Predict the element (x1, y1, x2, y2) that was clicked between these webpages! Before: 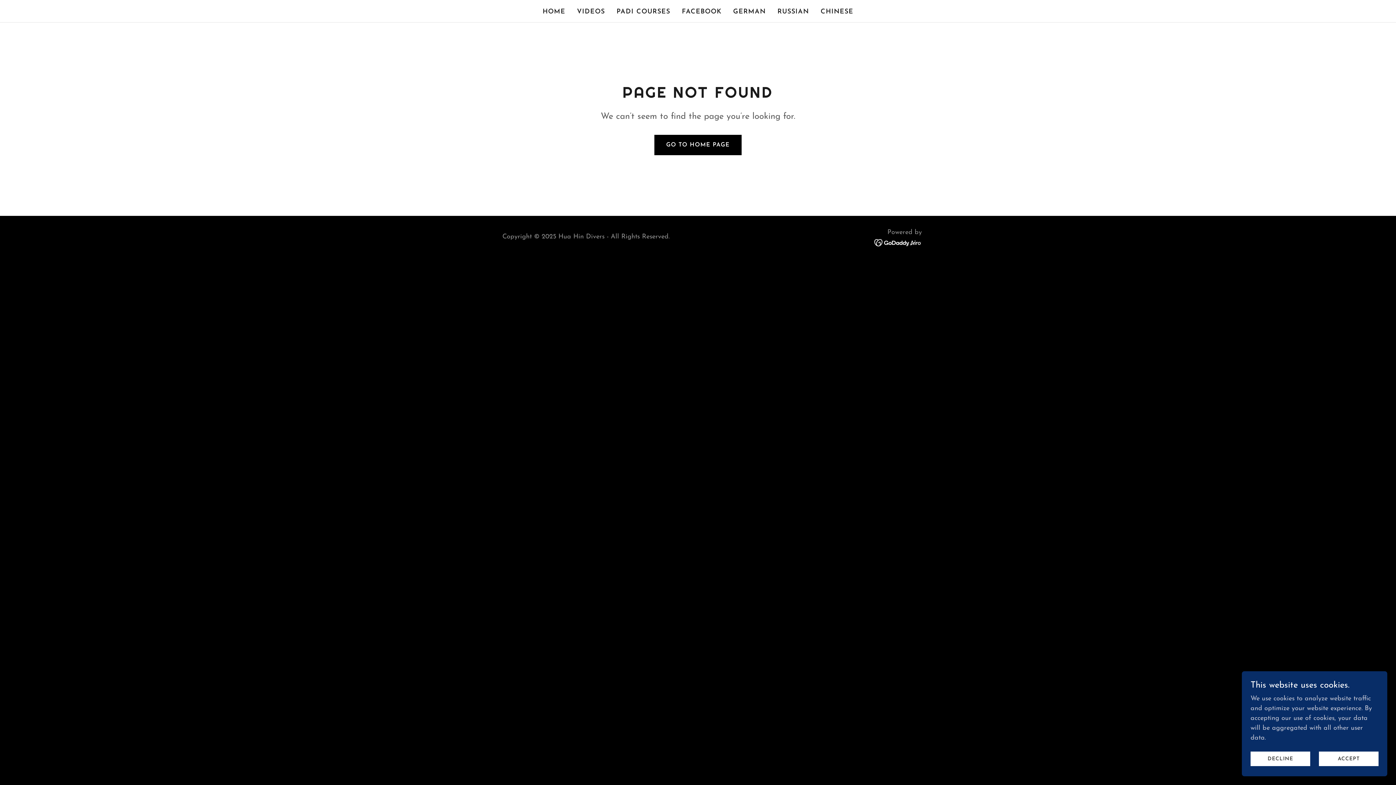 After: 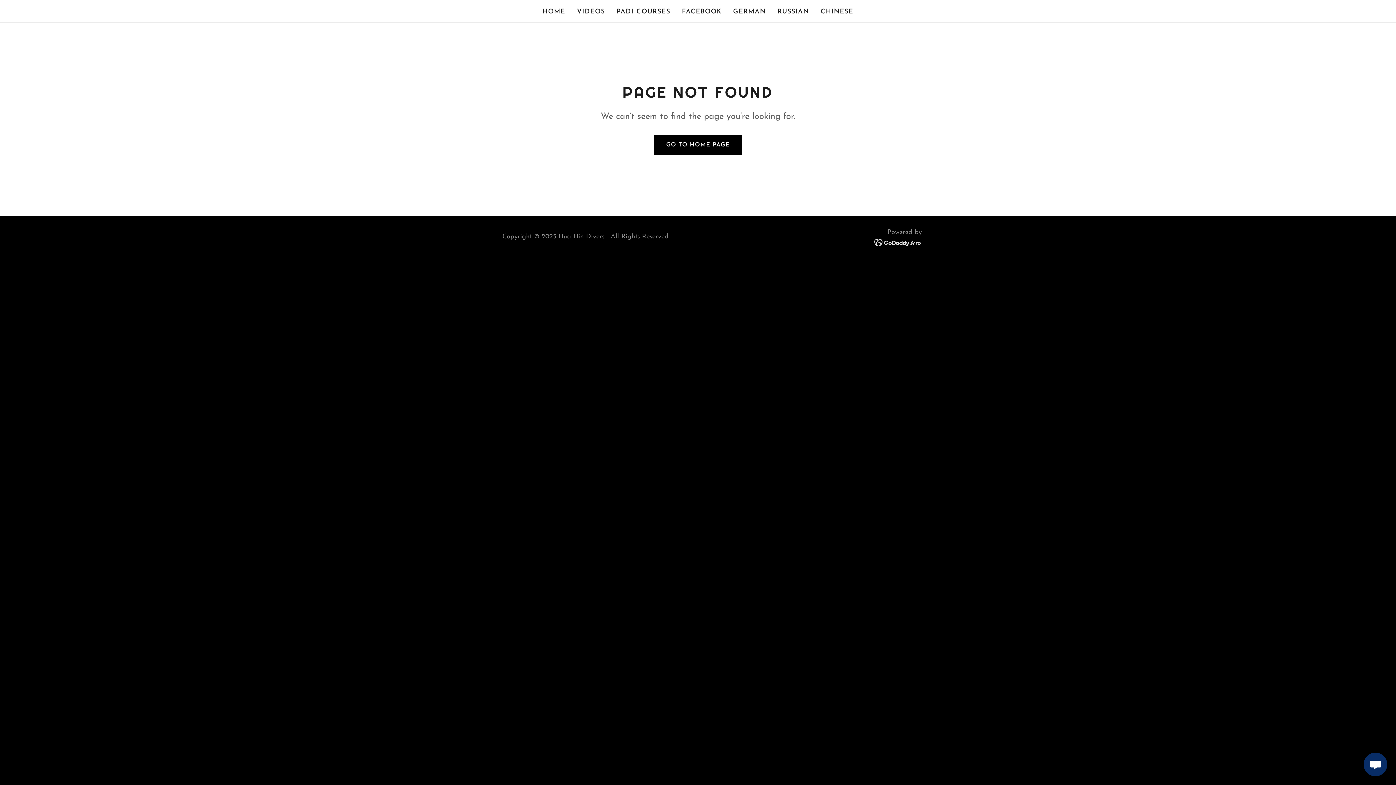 Action: bbox: (1319, 752, 1378, 766) label: ACCEPT